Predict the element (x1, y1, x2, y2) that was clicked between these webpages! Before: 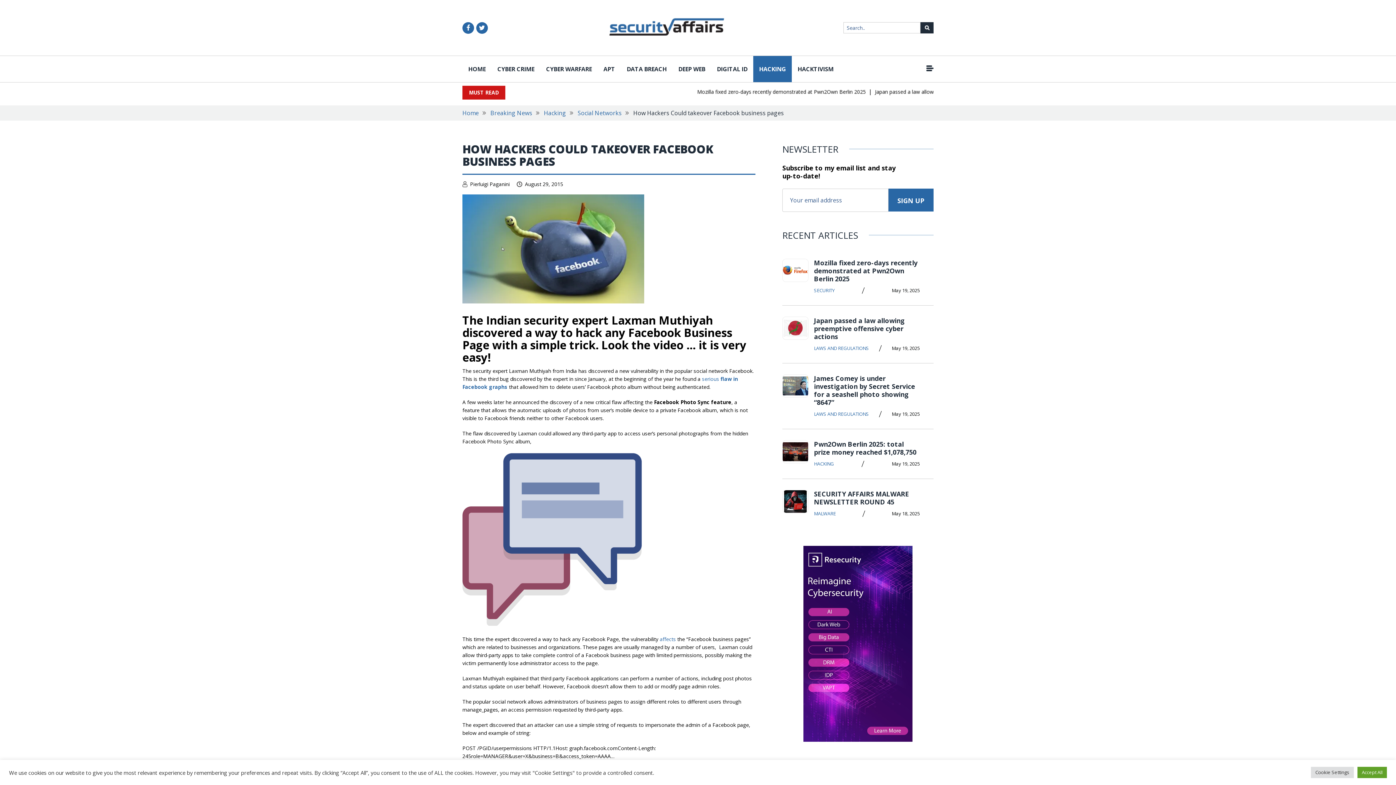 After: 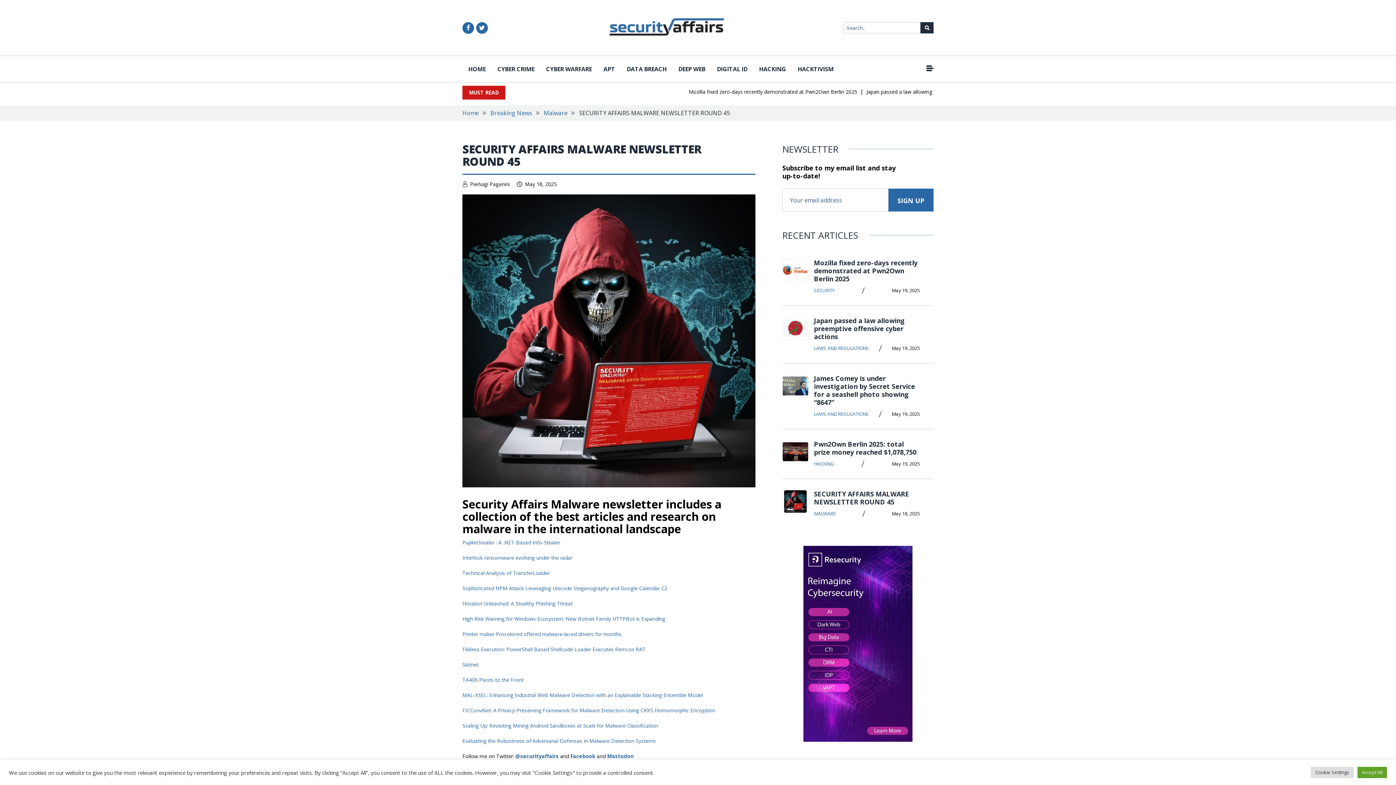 Action: label: SECURITY AFFAIRS MALWARE NEWSLETTER ROUND 45 bbox: (814, 489, 909, 506)